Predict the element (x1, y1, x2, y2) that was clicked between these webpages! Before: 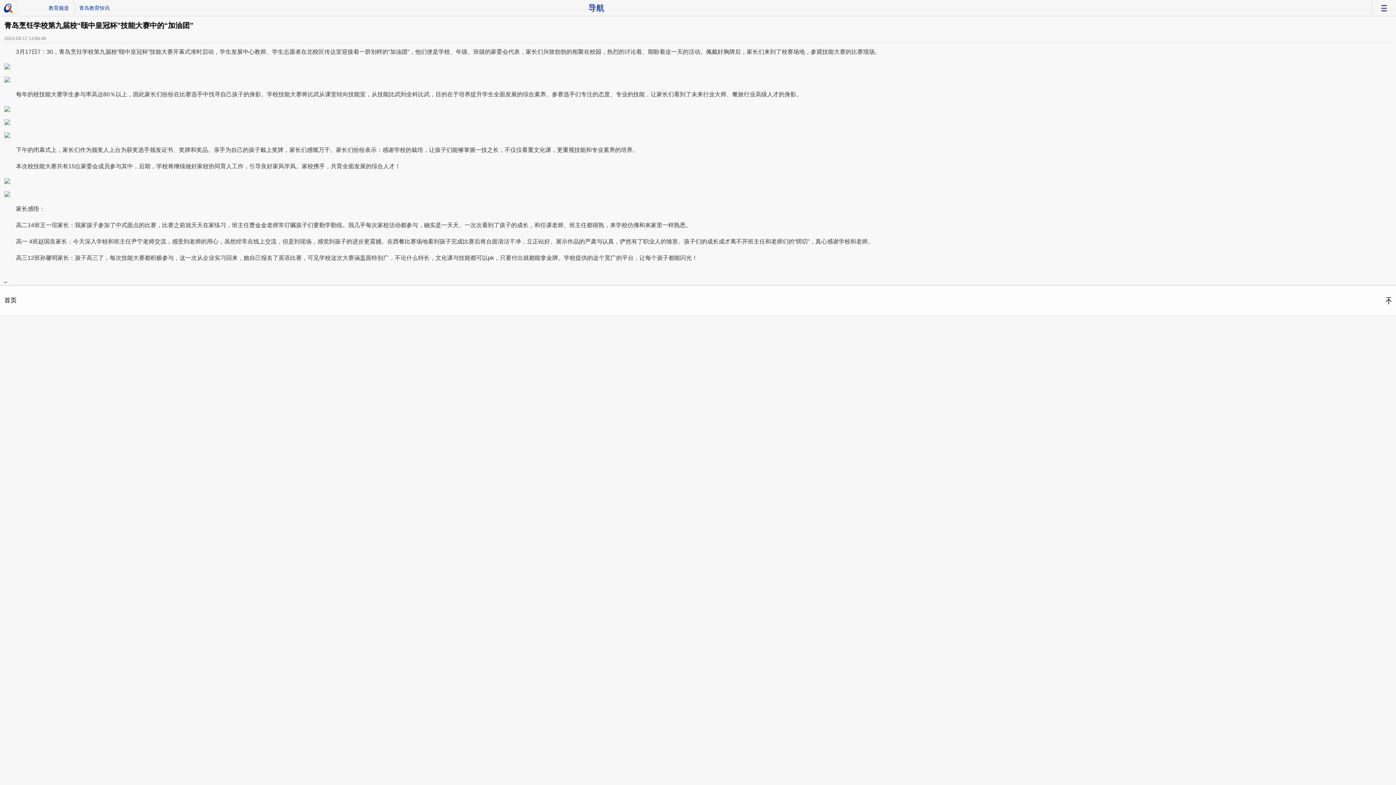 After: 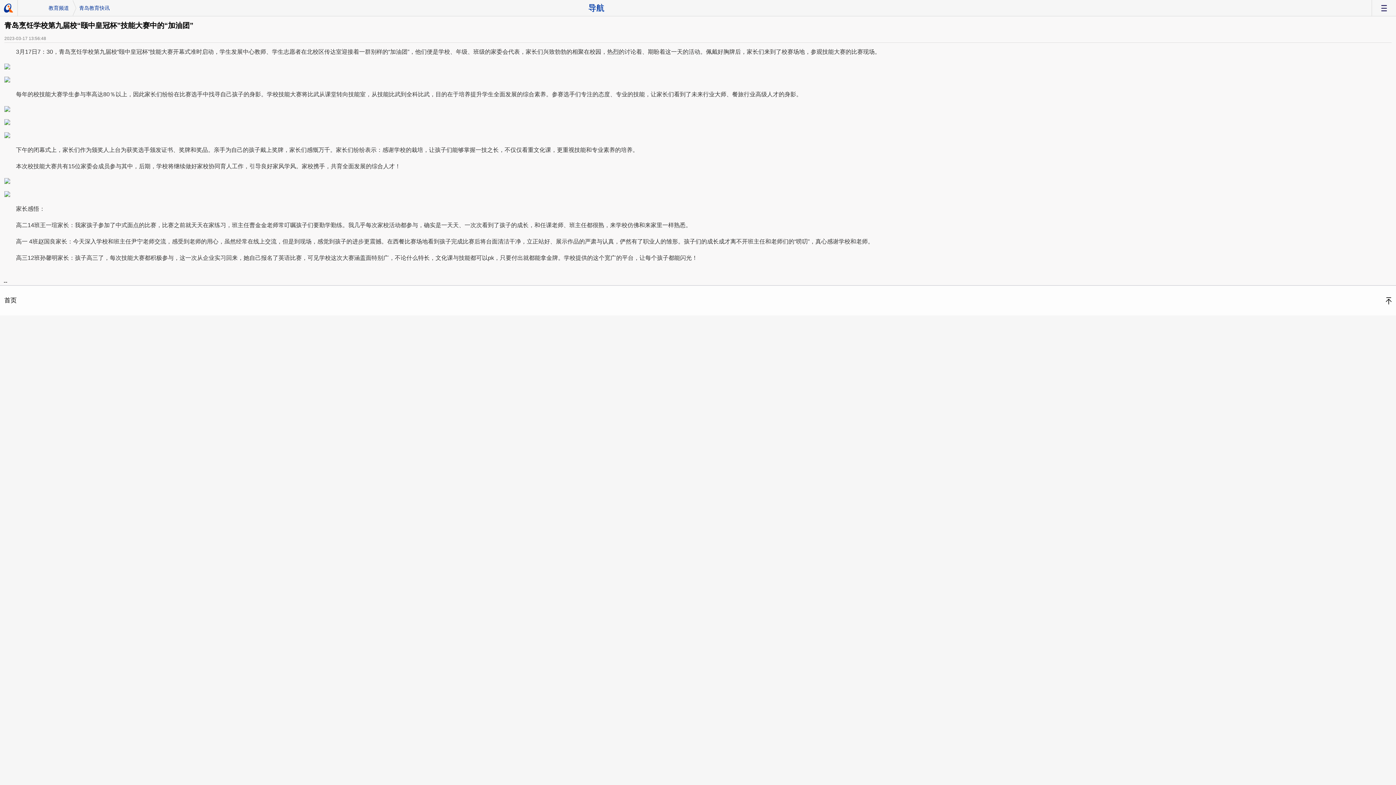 Action: bbox: (1386, 297, 1392, 304)